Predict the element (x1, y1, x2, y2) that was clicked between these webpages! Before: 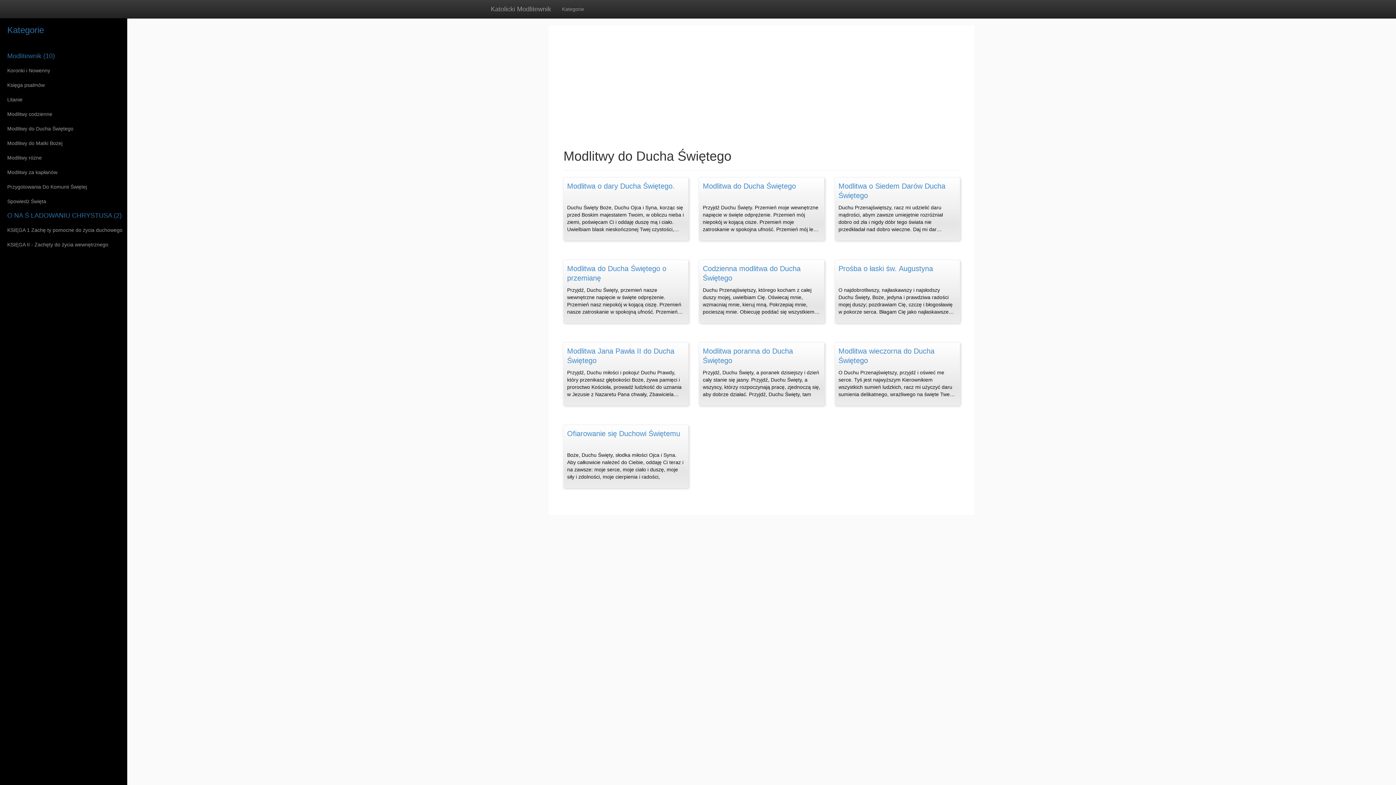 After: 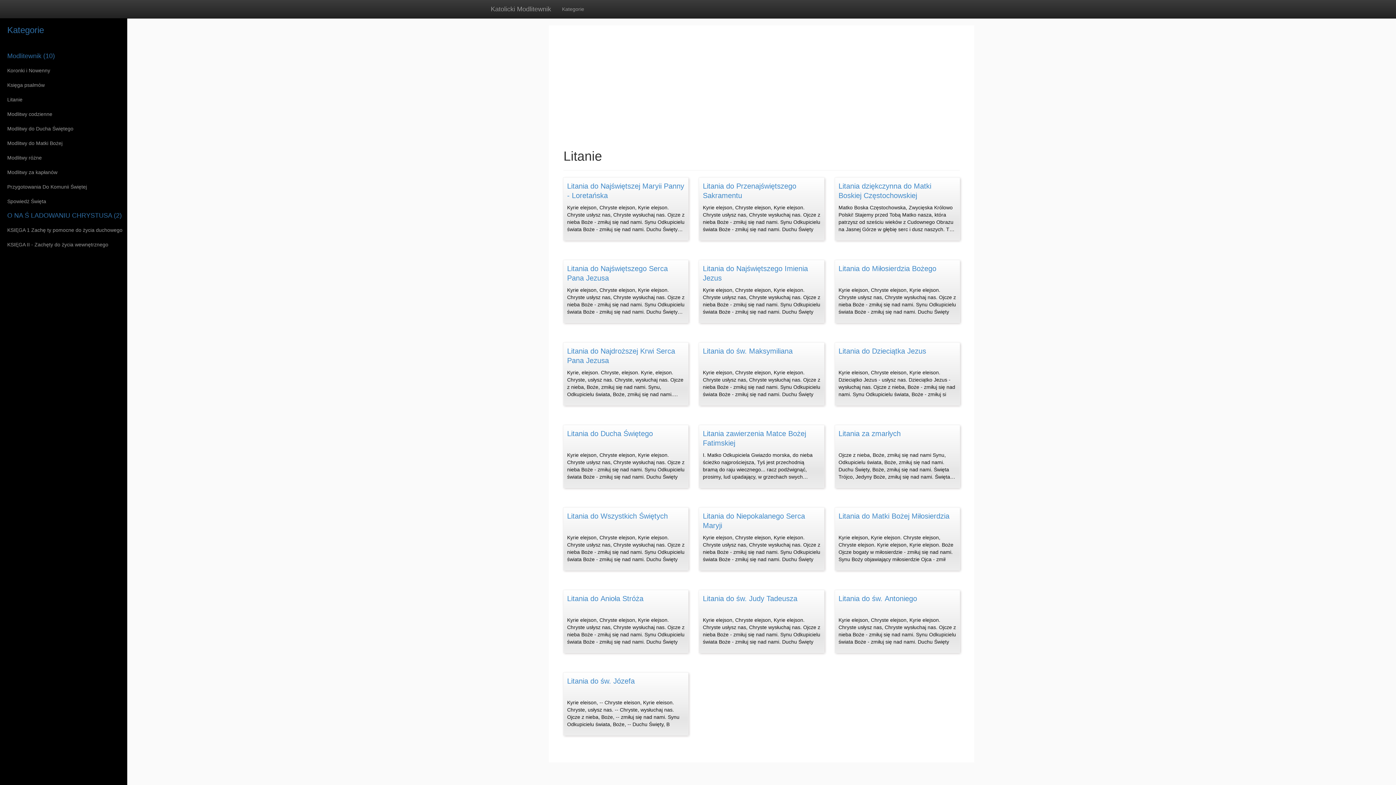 Action: bbox: (0, 92, 127, 106) label: Litanie